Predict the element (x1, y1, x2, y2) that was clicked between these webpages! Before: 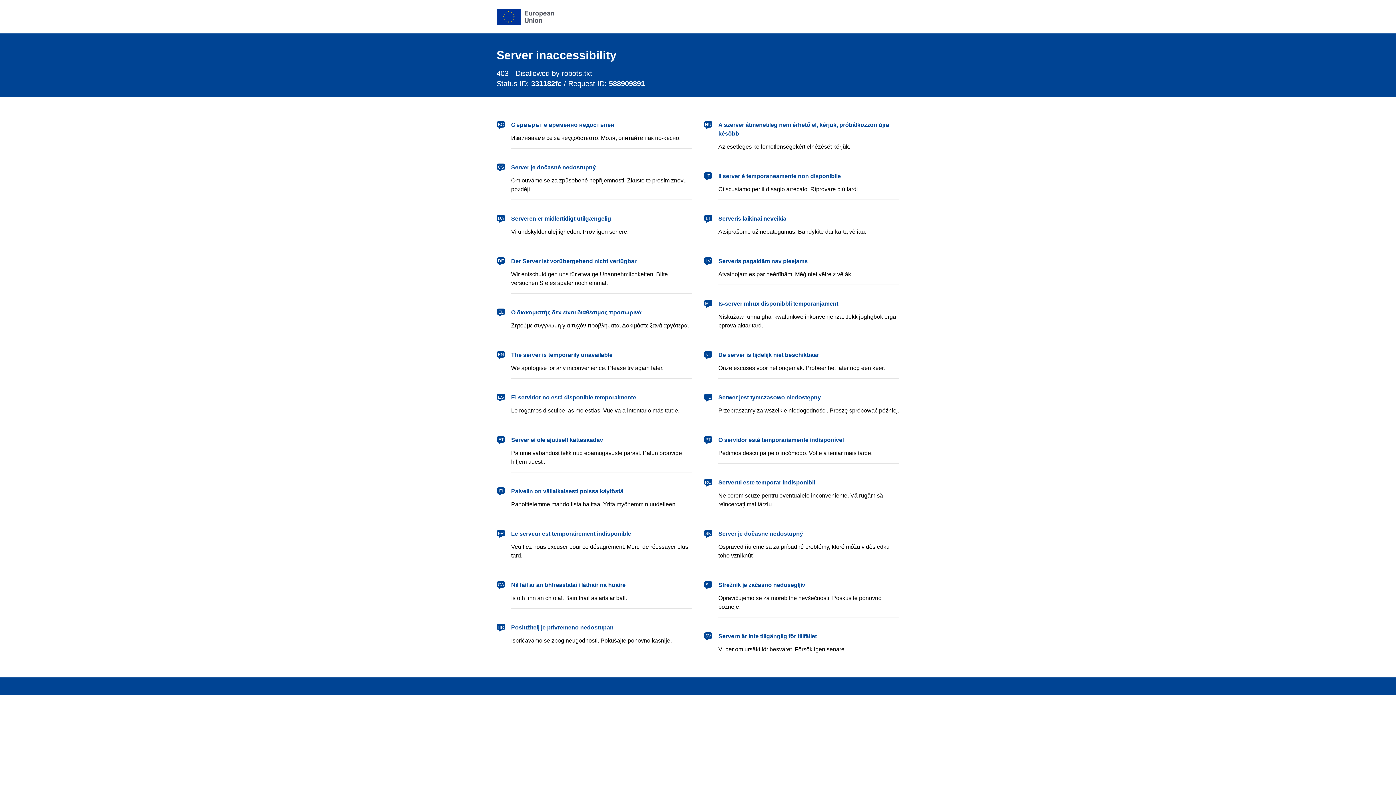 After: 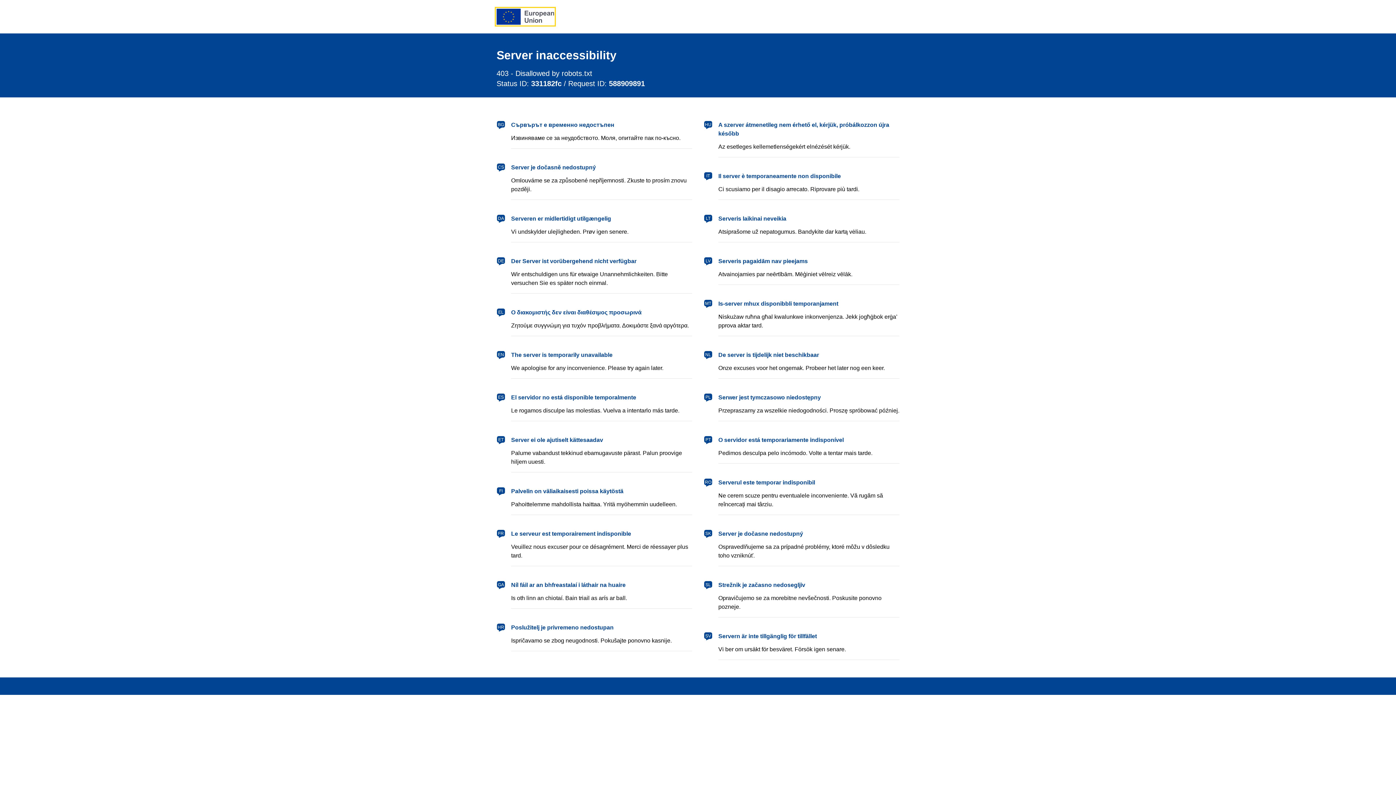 Action: bbox: (496, 8, 554, 24) label: European Union